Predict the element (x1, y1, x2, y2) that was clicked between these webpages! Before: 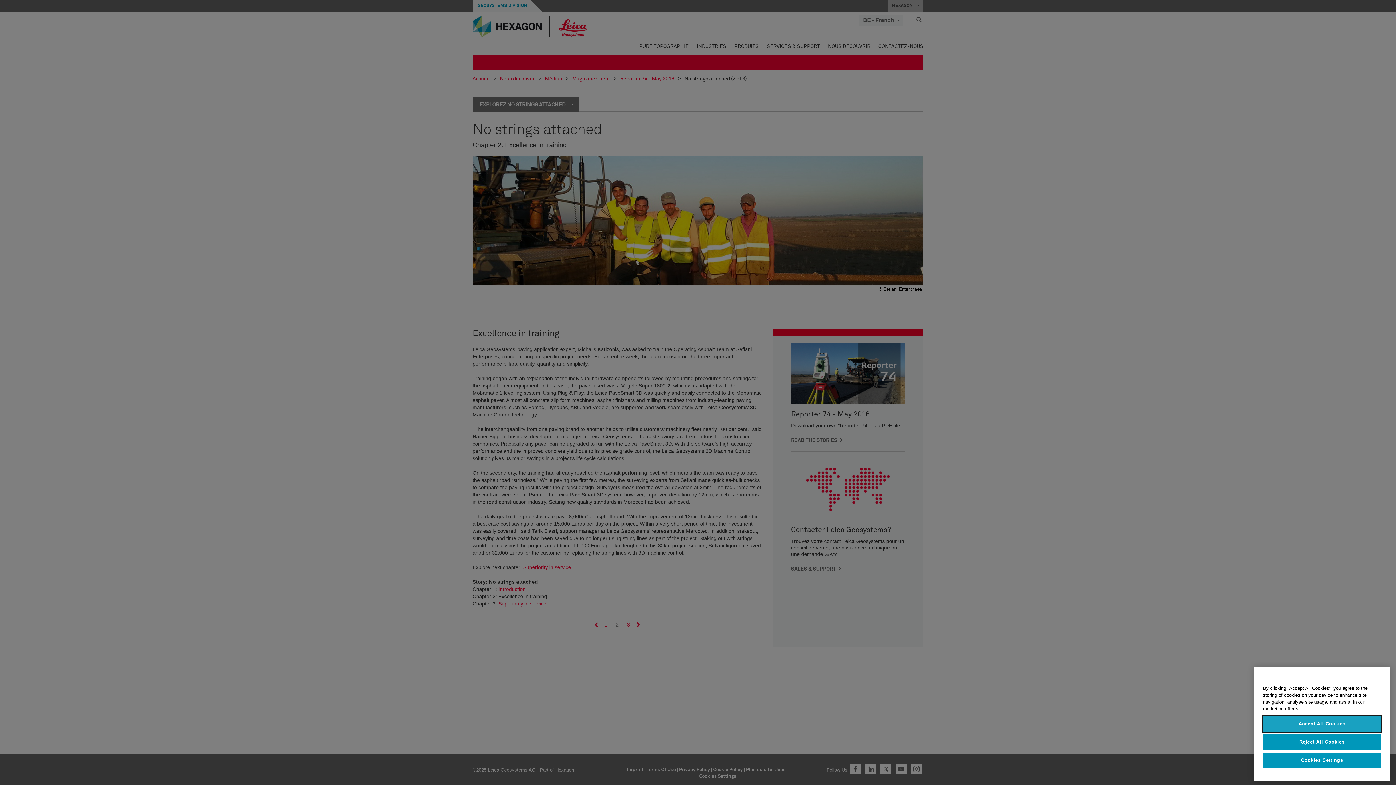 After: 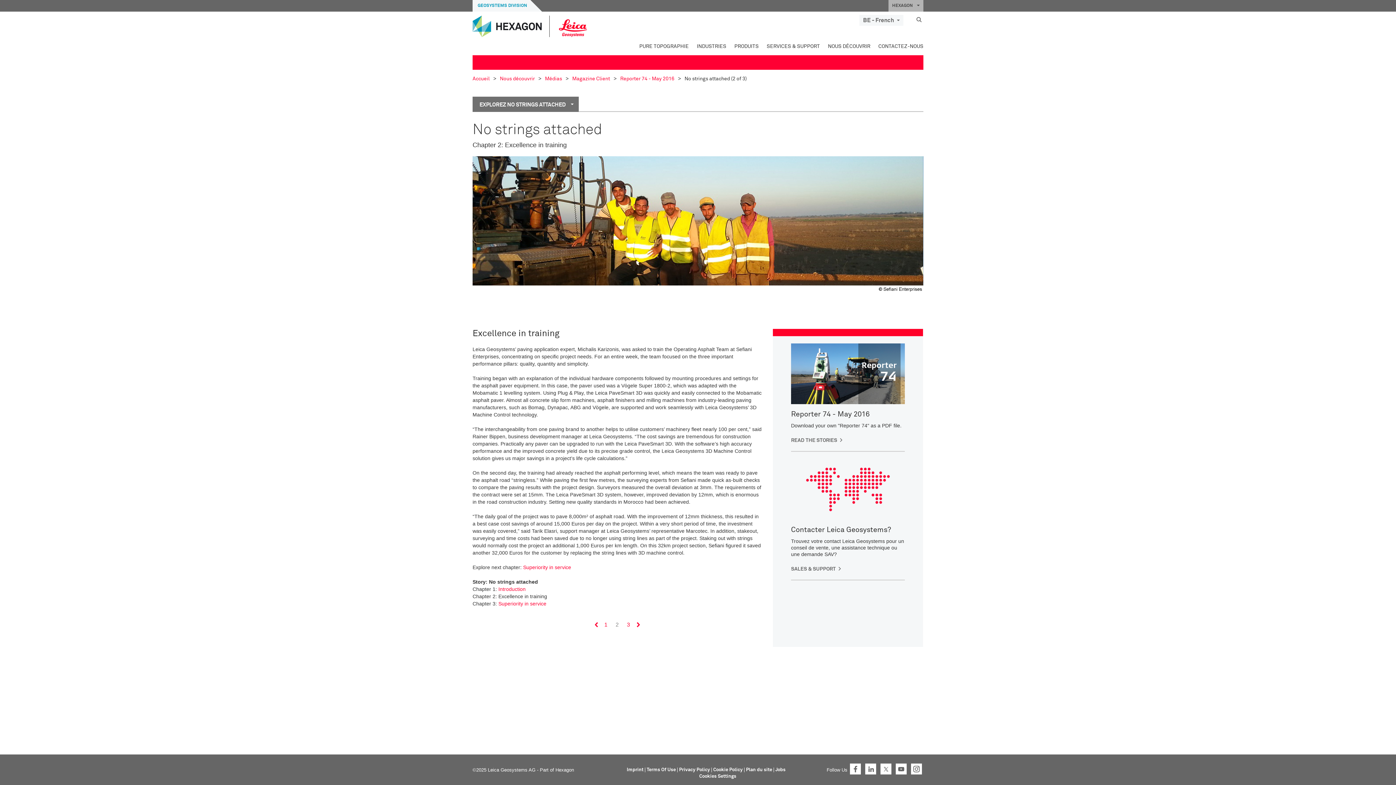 Action: bbox: (1263, 734, 1381, 750) label: Reject All Cookies